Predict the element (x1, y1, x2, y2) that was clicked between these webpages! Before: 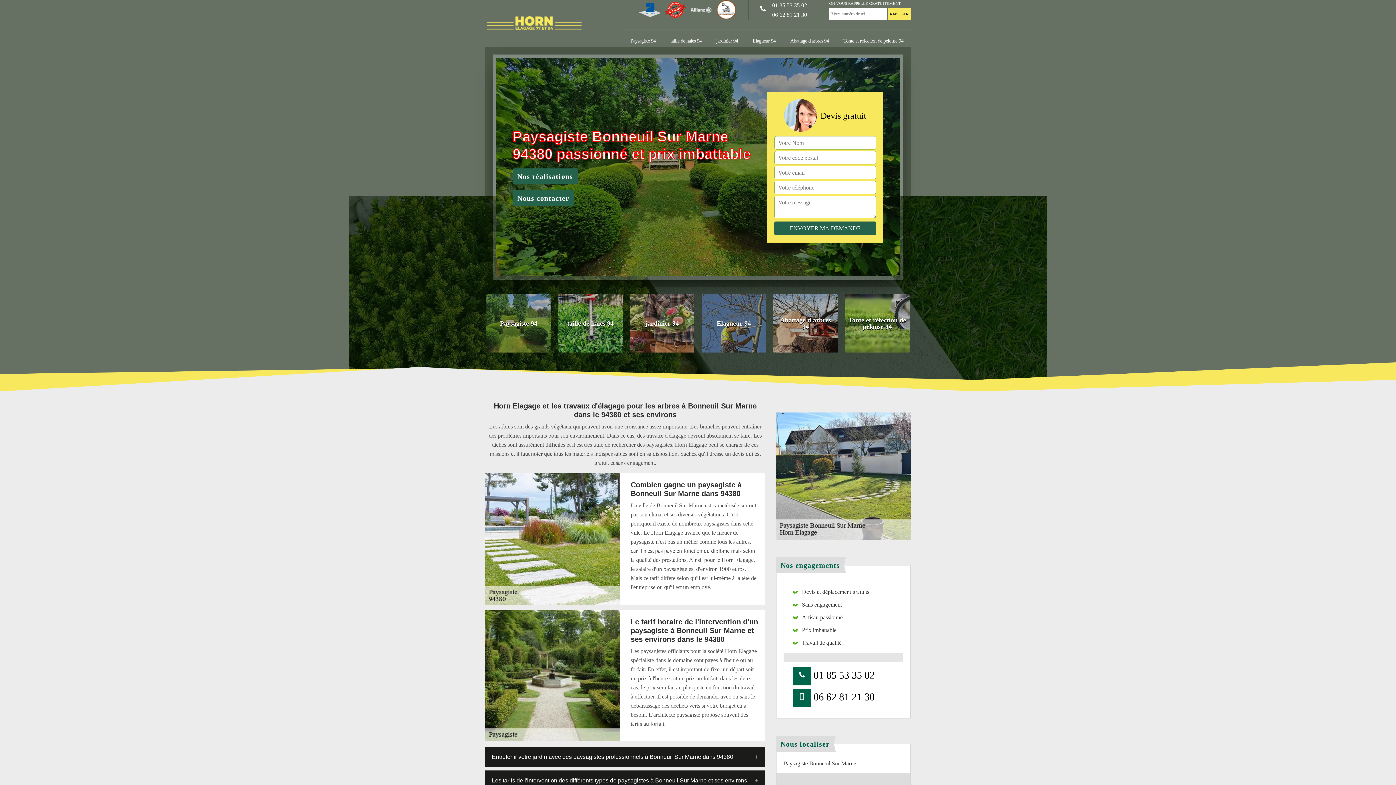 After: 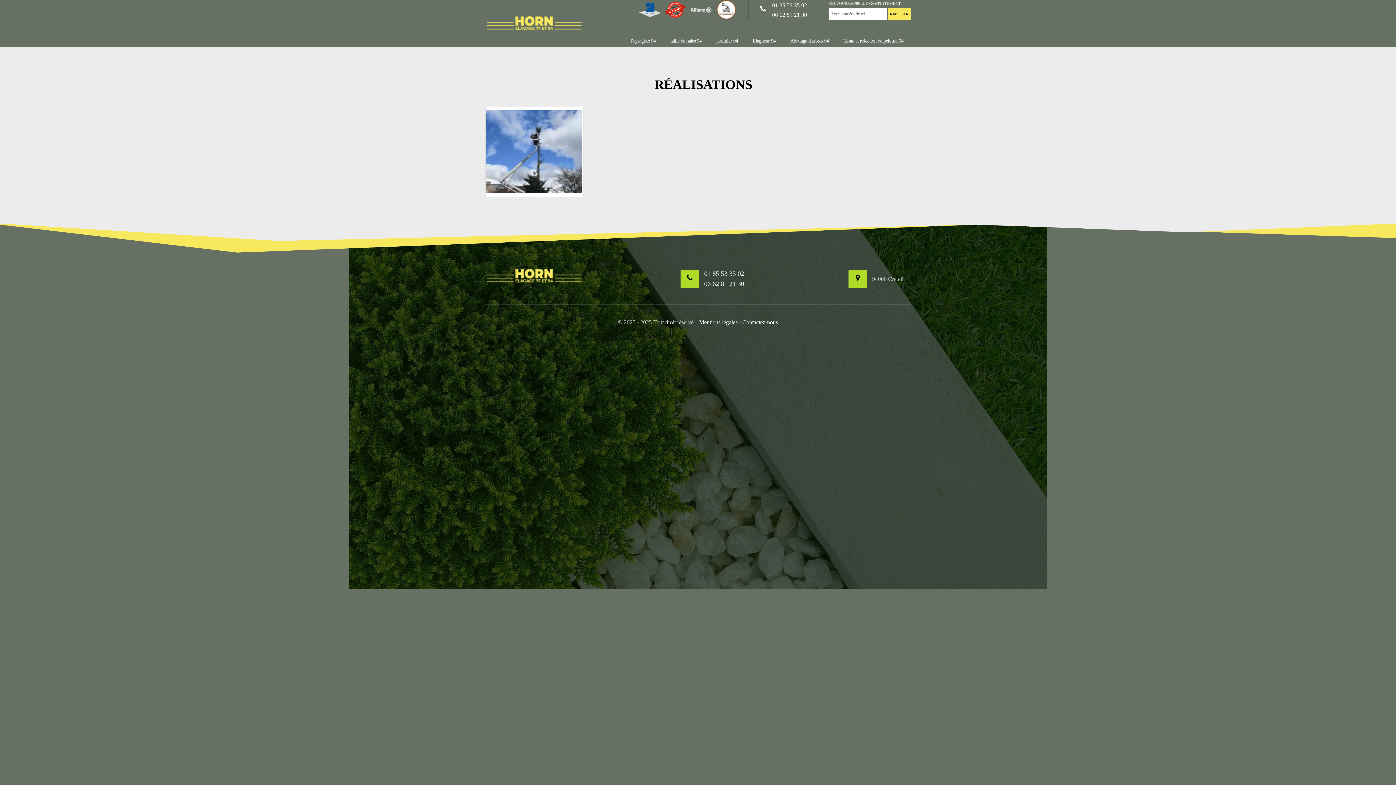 Action: label: Nos réalisations bbox: (512, 168, 577, 184)